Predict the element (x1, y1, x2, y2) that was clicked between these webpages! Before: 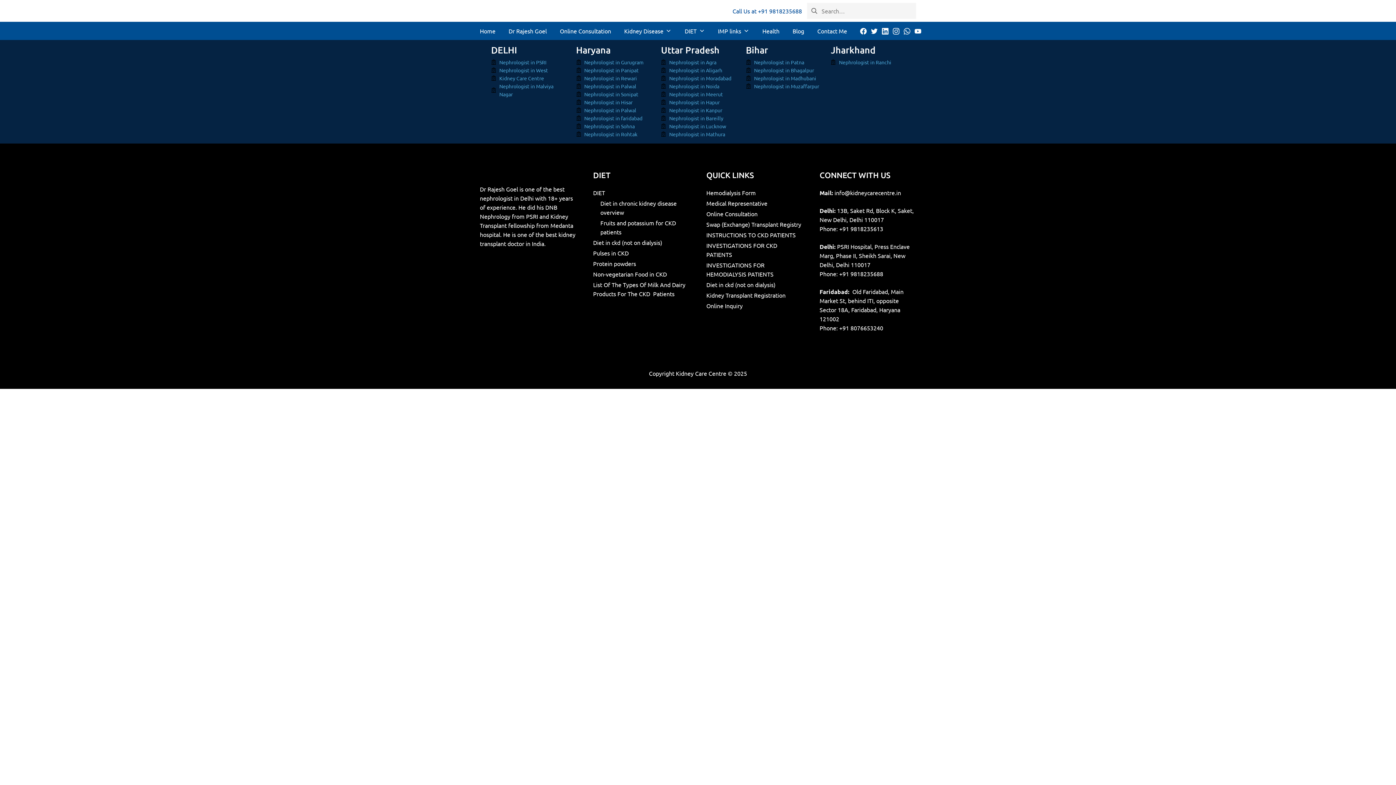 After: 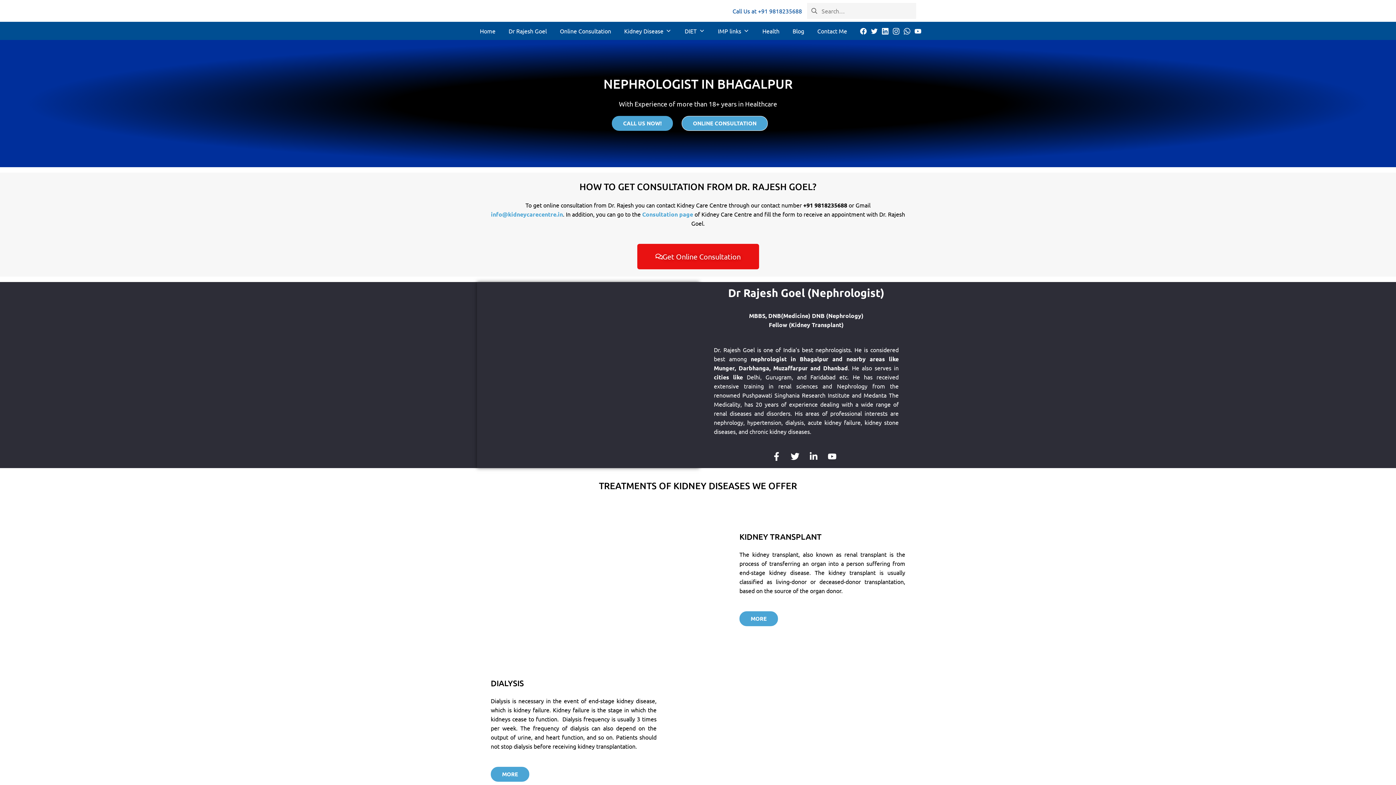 Action: label: Nephrologist in Bhagalpur bbox: (746, 66, 820, 74)